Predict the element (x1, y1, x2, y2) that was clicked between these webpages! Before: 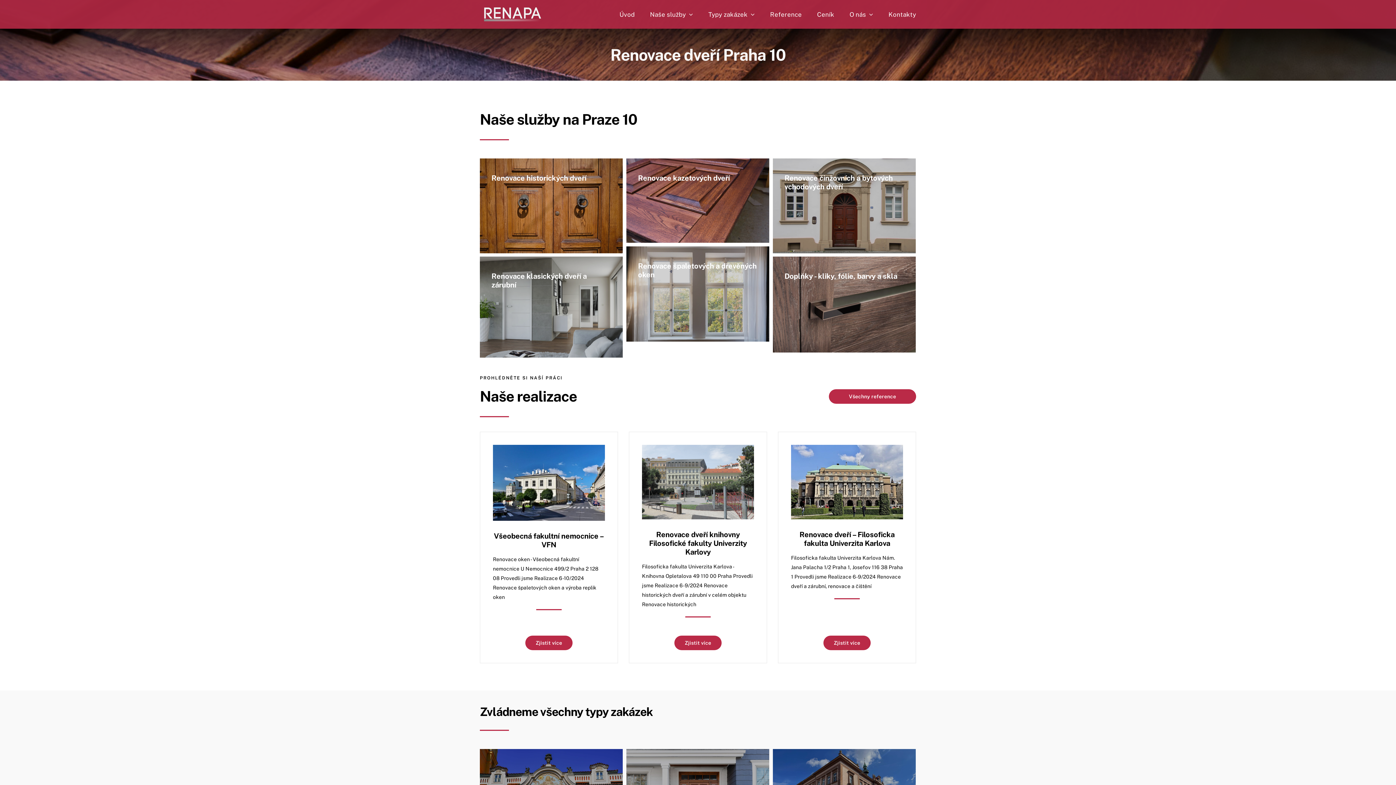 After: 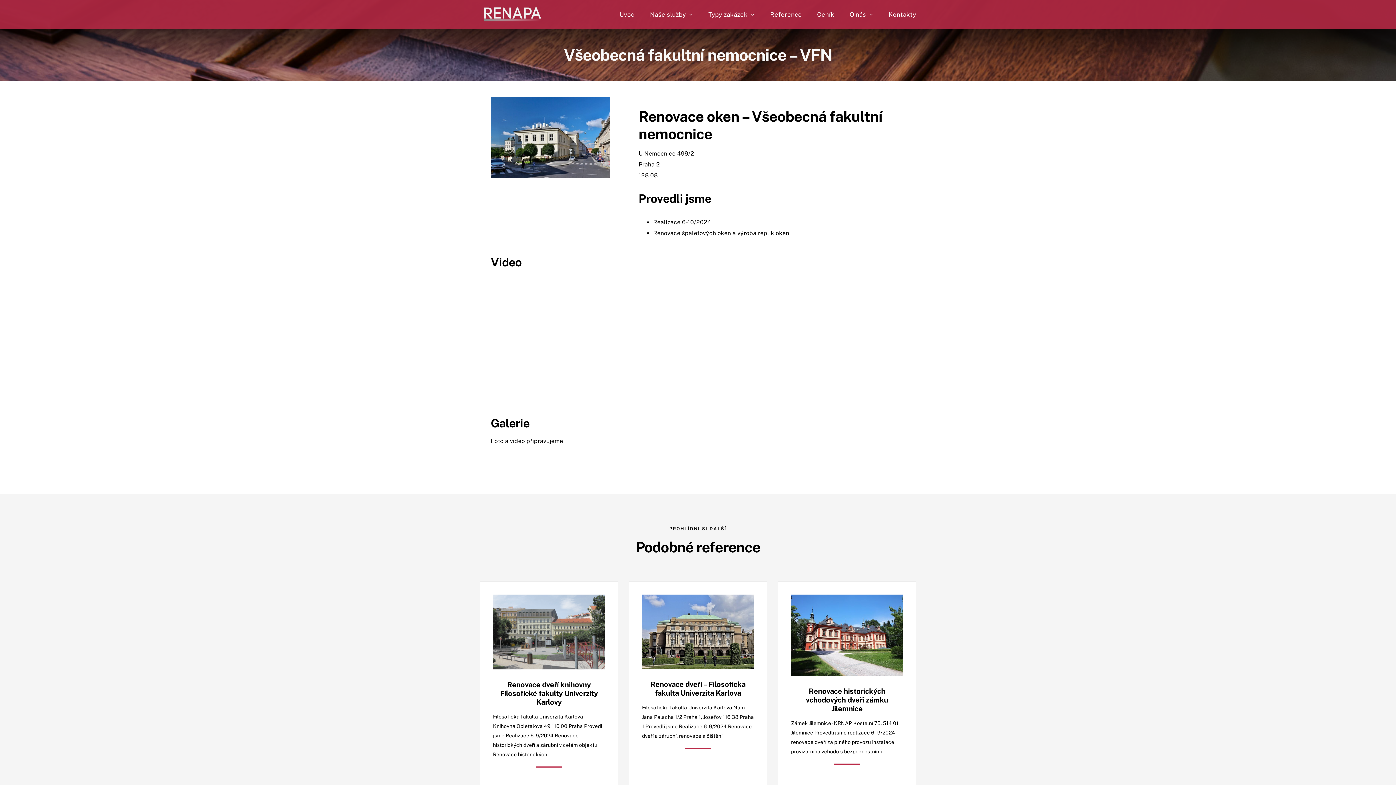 Action: bbox: (494, 531, 604, 549) label: Všeobecná fakultní nemocnice – VFN